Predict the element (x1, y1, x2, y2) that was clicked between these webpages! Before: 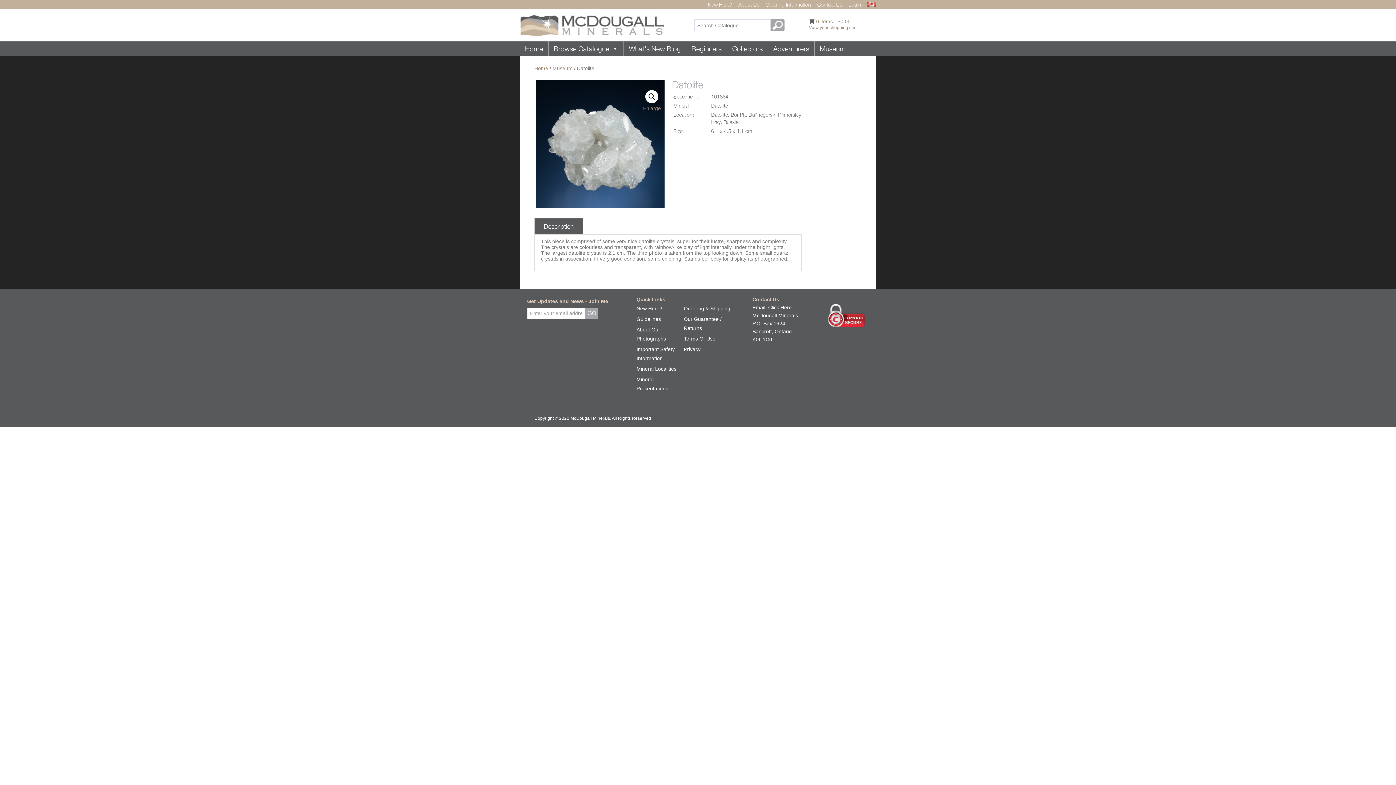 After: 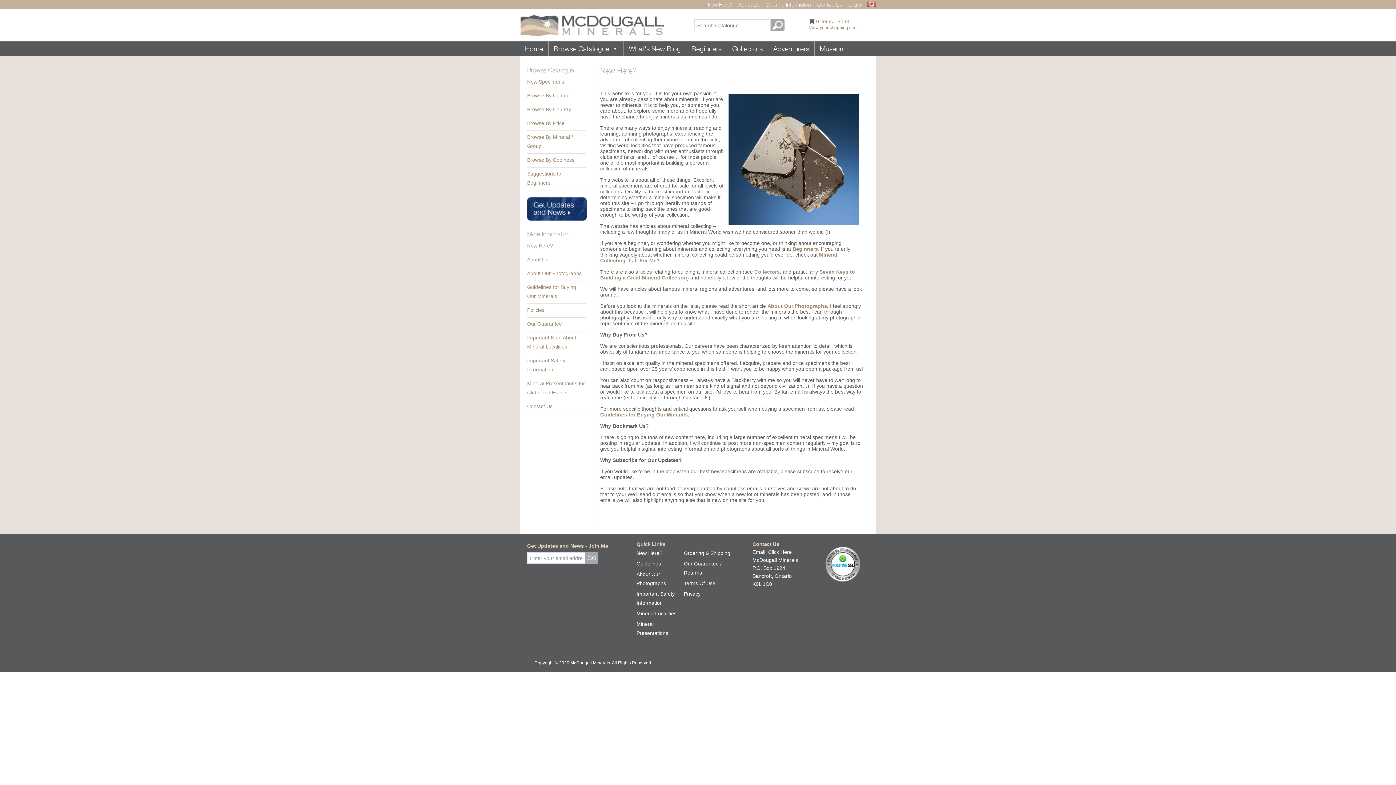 Action: label: New Here? bbox: (708, 1, 732, 7)